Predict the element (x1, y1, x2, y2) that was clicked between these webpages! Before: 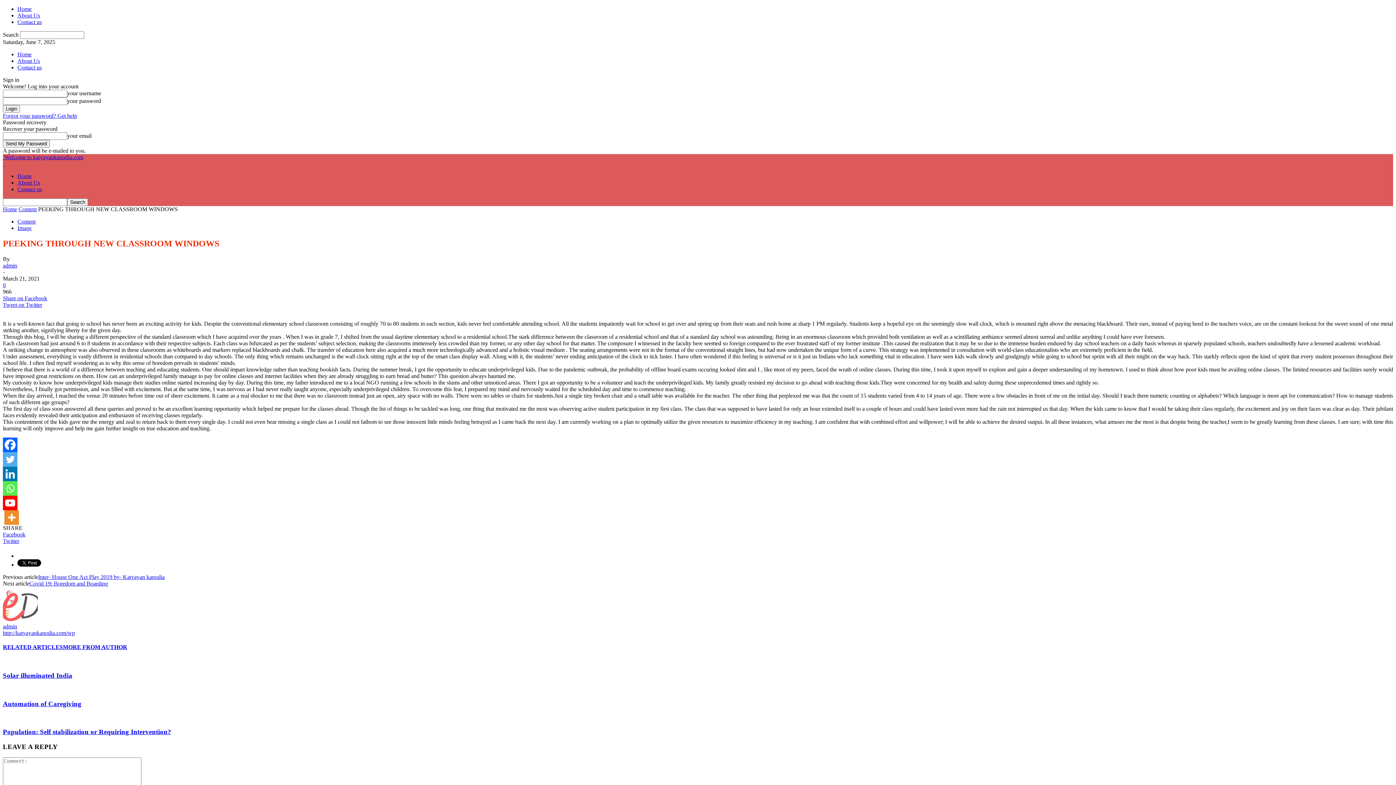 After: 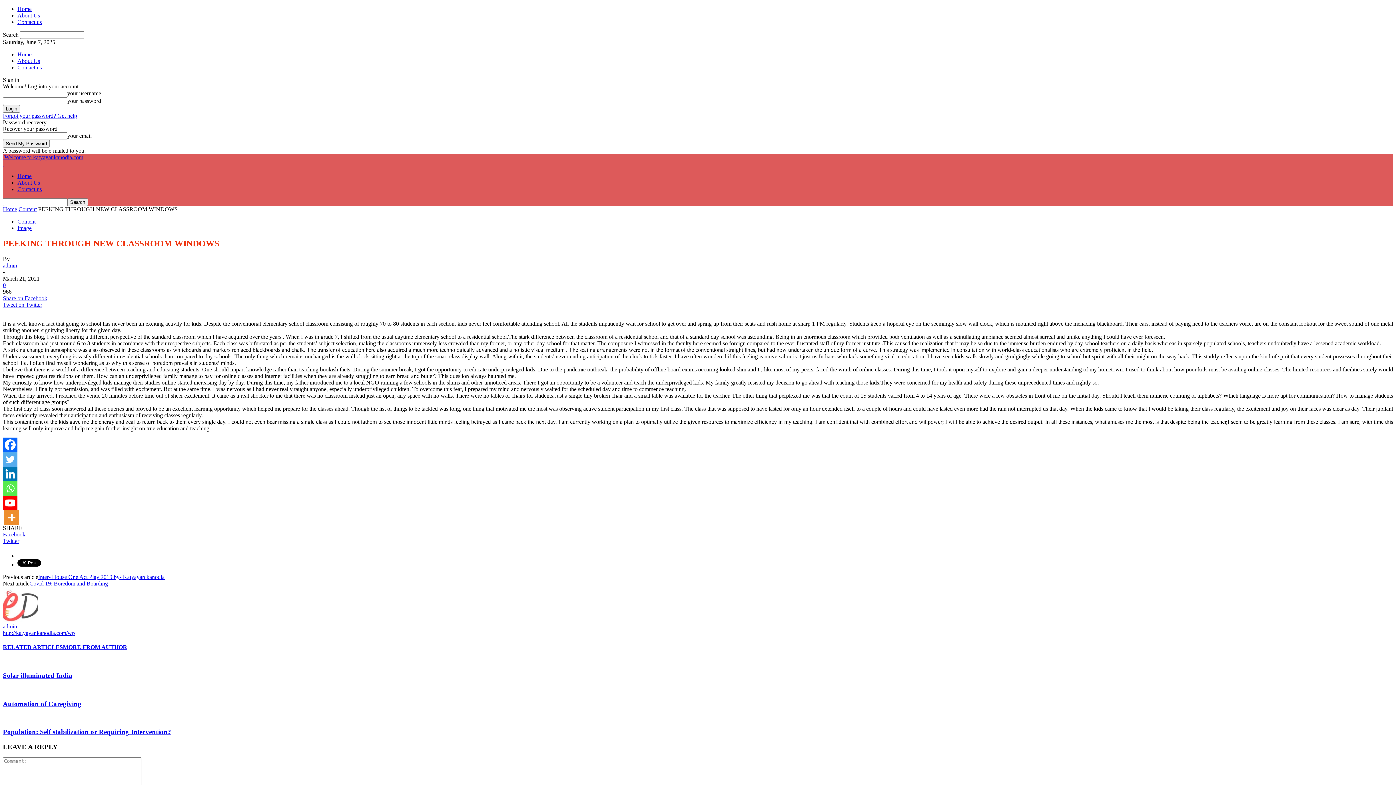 Action: bbox: (2, 495, 17, 510) label: Youtube